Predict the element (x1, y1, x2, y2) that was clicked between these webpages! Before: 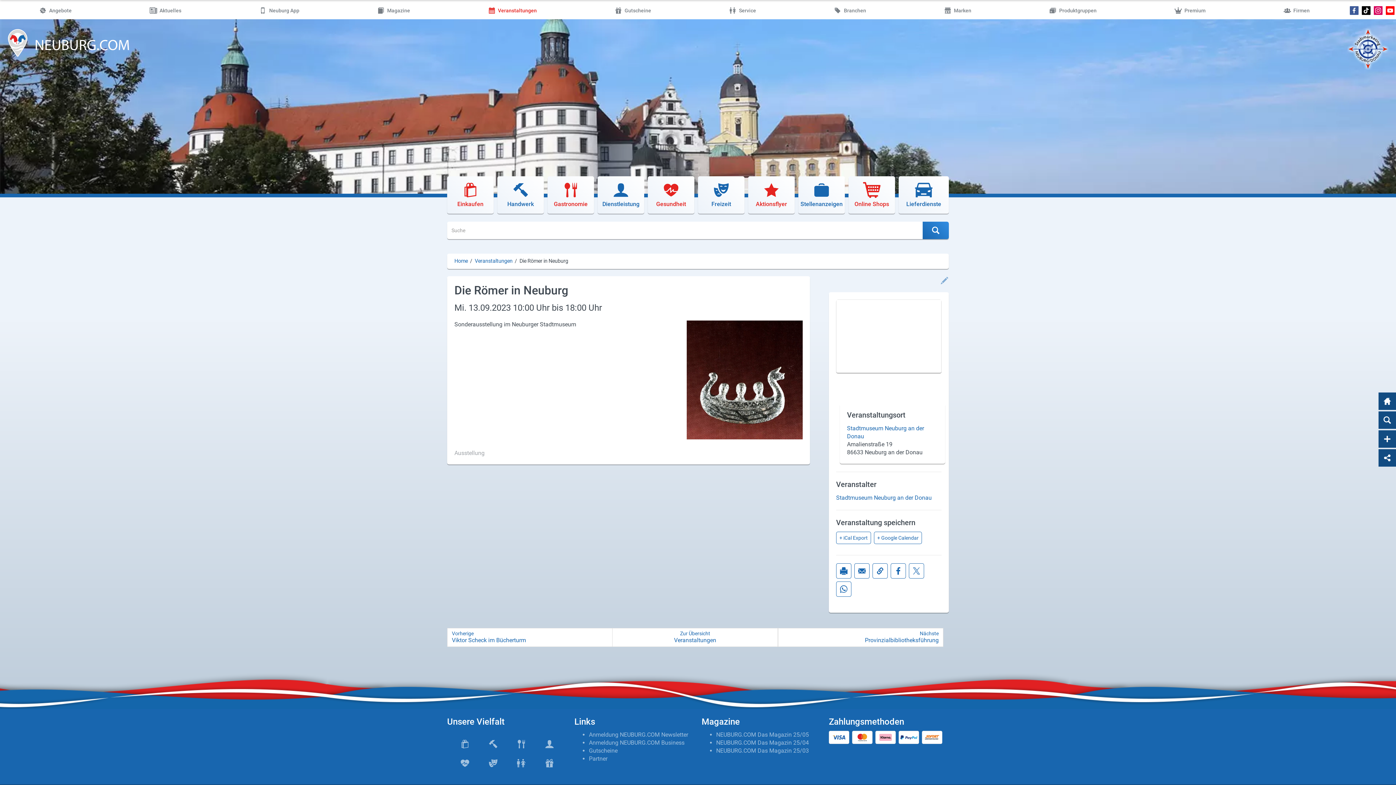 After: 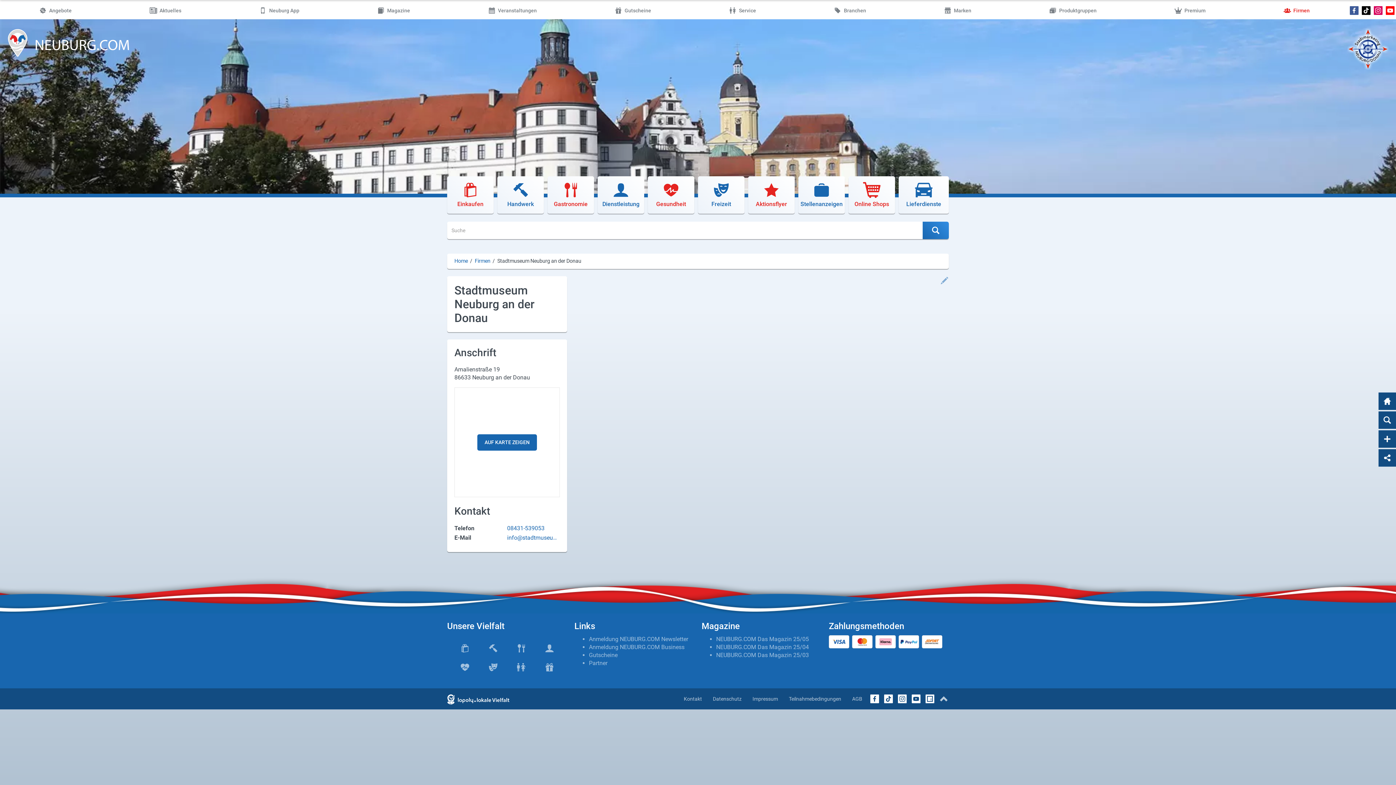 Action: label: Stadtmuseum Neuburg an der Donau bbox: (836, 494, 932, 501)